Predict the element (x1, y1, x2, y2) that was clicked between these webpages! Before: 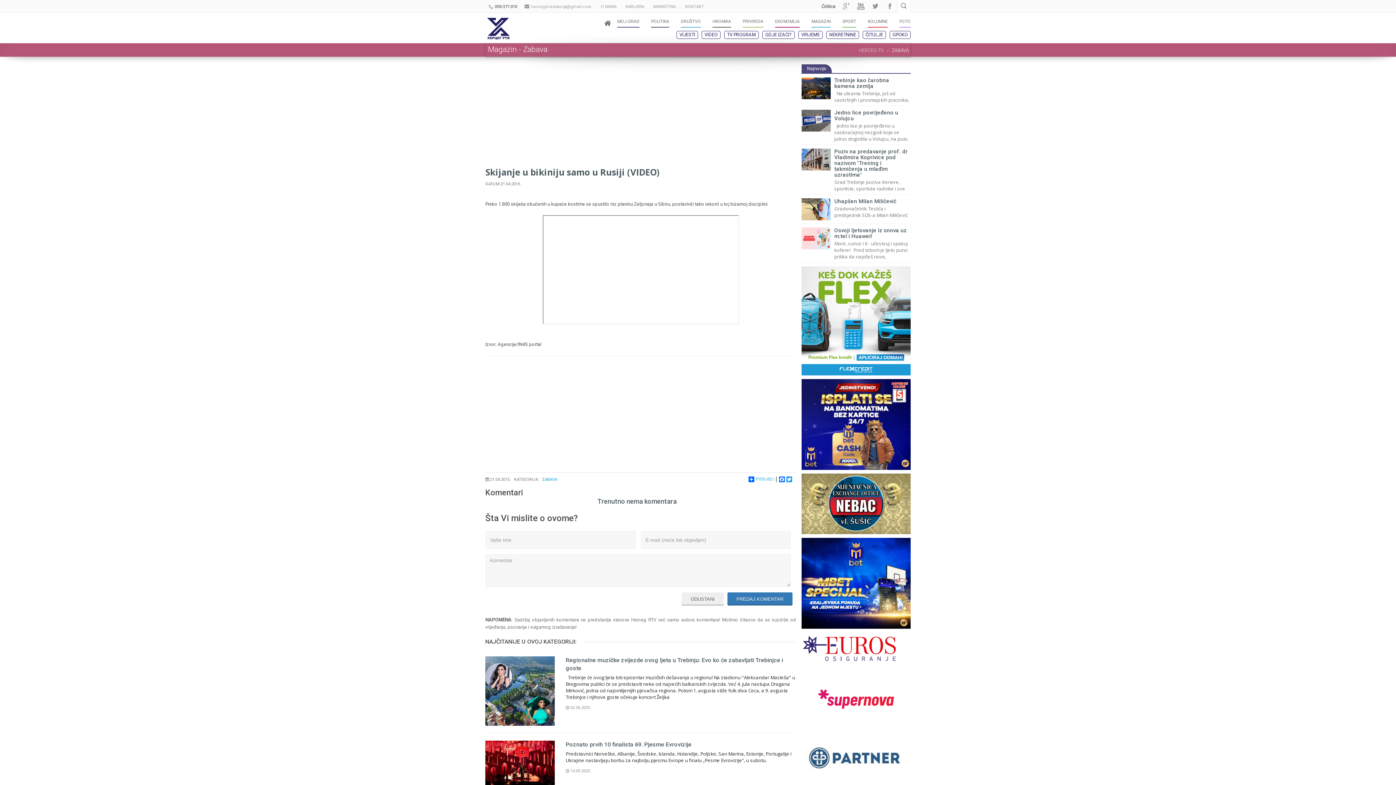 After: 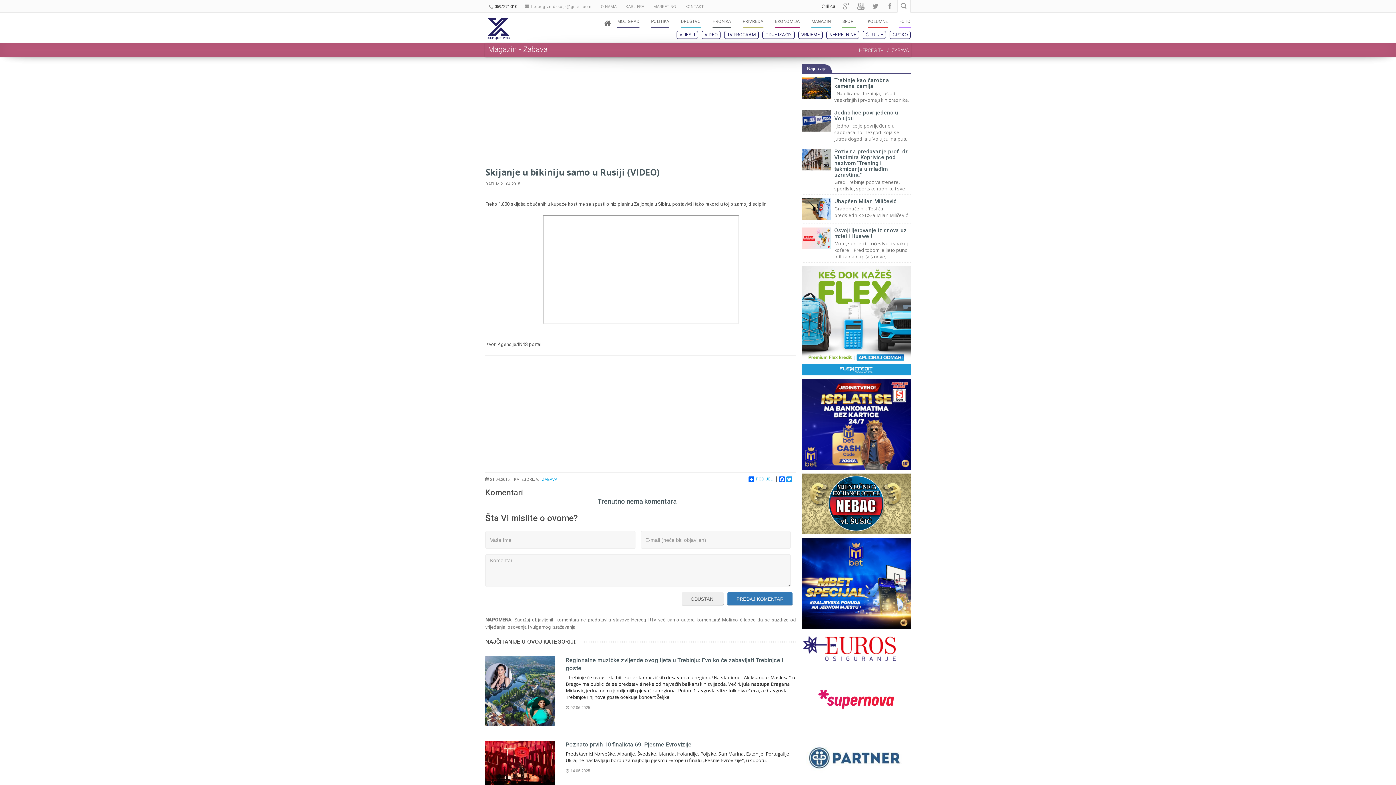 Action: bbox: (801, 379, 910, 473)